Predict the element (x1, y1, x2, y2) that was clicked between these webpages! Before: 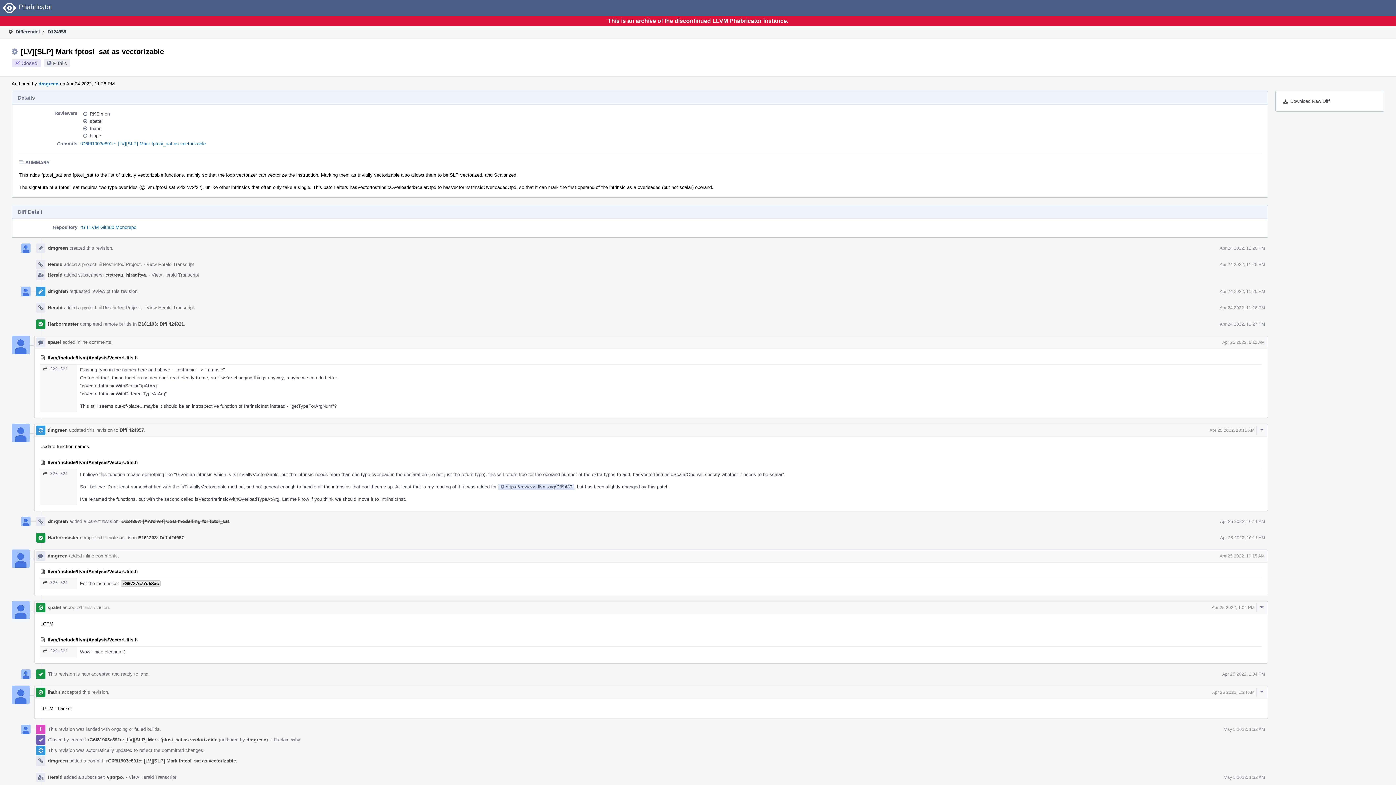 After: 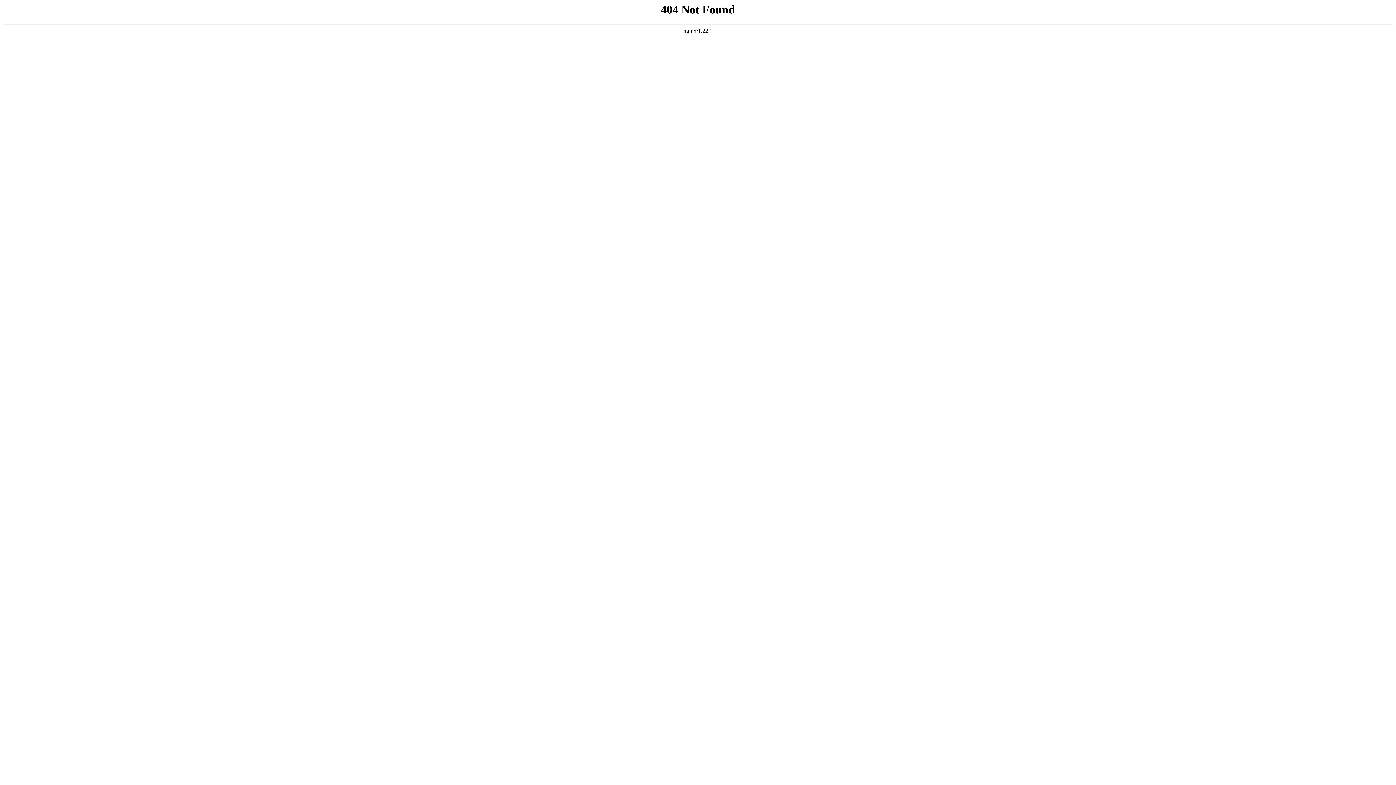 Action: bbox: (21, 669, 30, 679)